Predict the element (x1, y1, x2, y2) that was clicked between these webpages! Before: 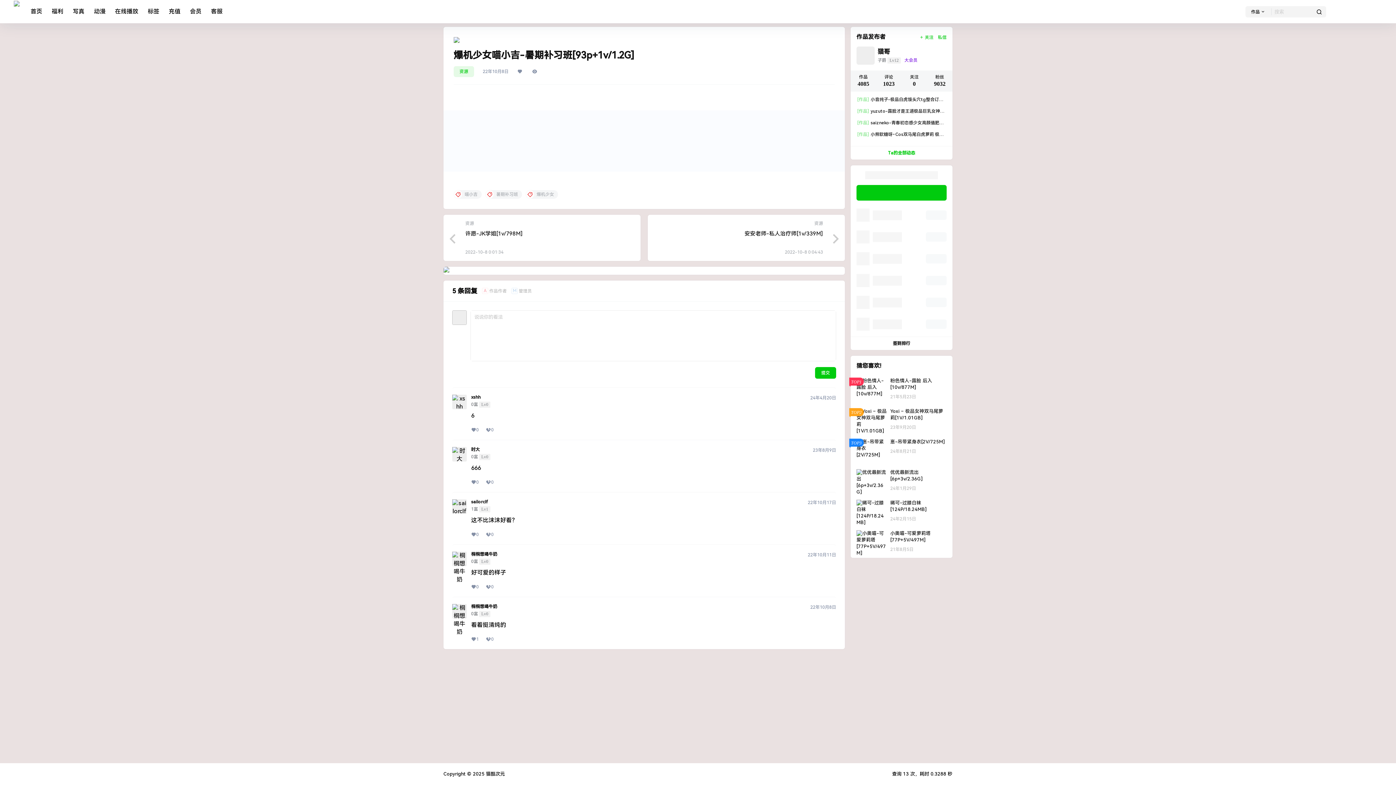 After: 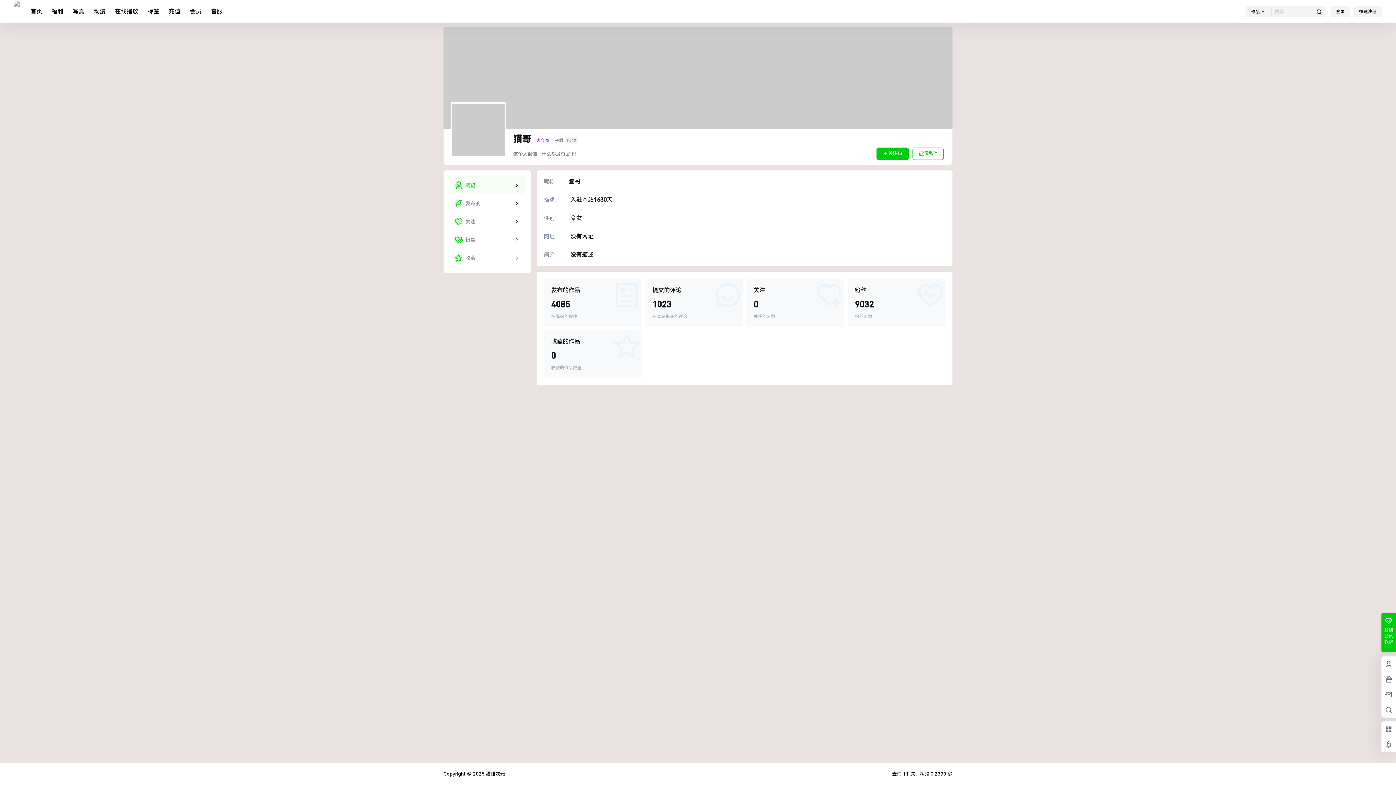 Action: bbox: (856, 46, 946, 64)